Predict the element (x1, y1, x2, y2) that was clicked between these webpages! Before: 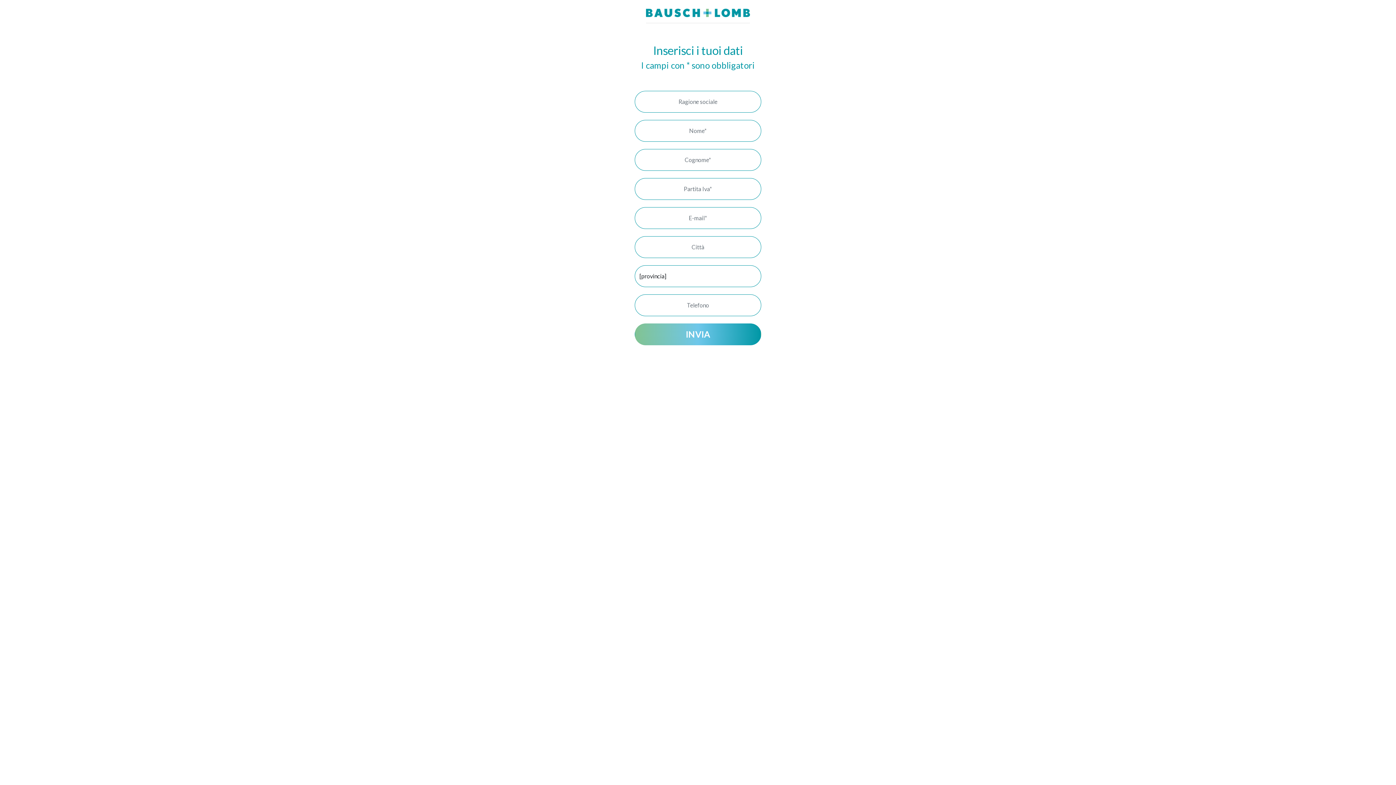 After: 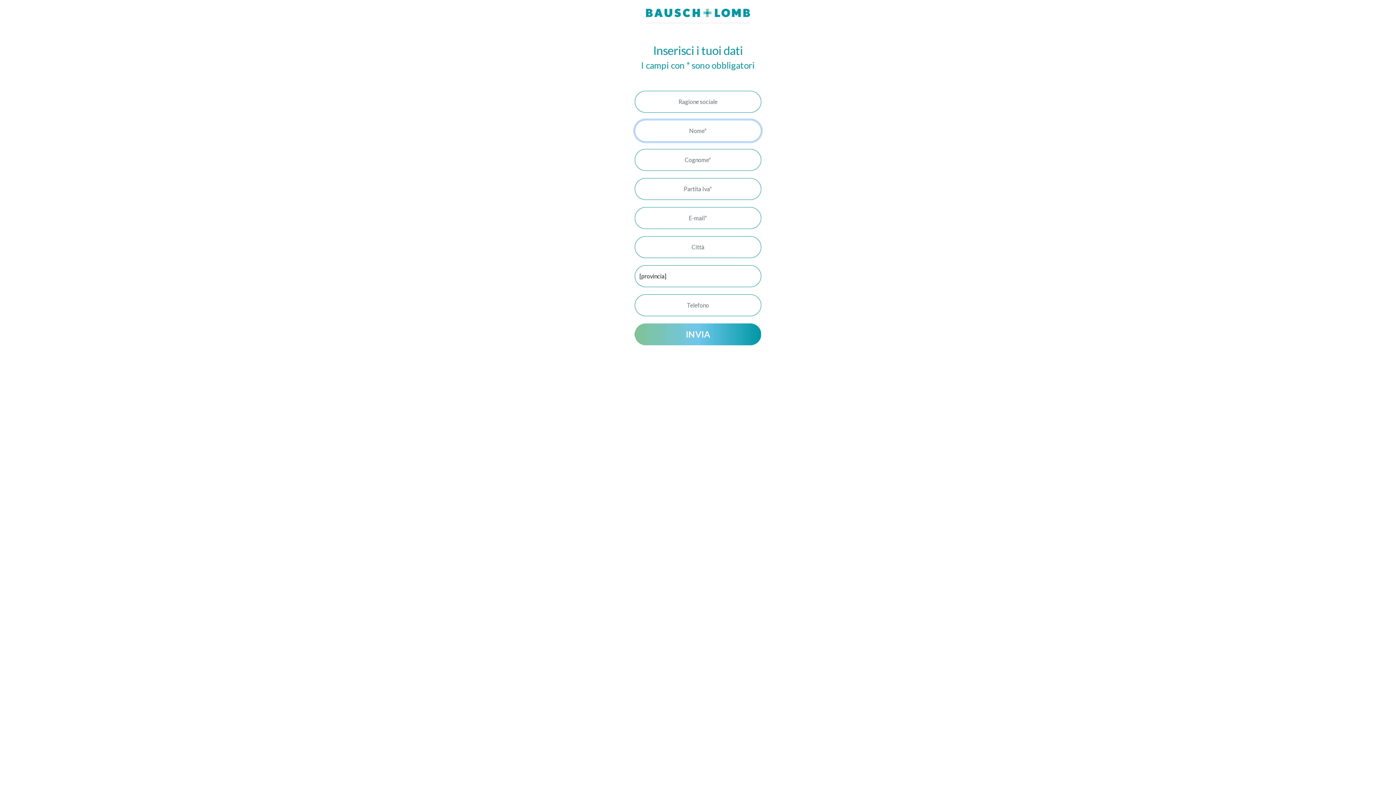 Action: label: INVIA bbox: (634, 323, 761, 345)